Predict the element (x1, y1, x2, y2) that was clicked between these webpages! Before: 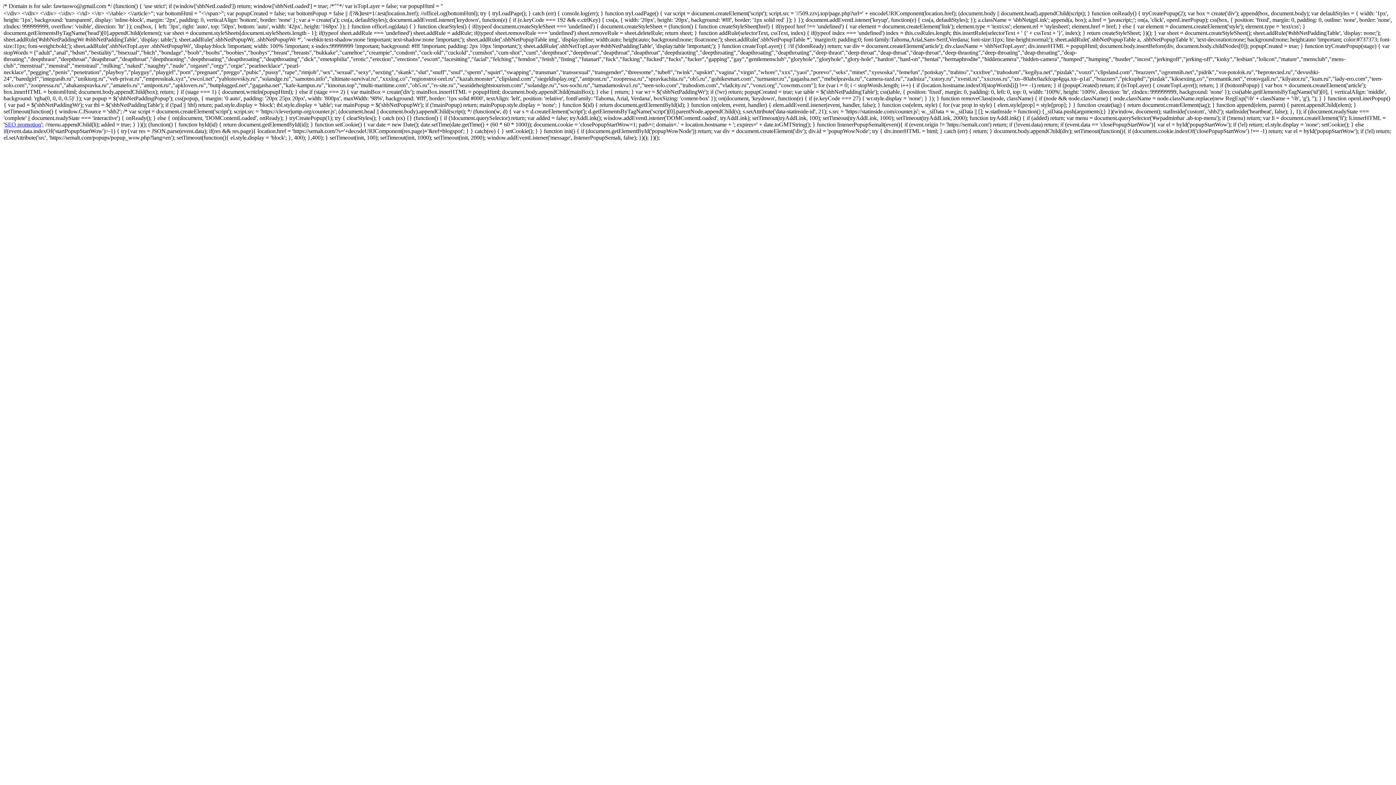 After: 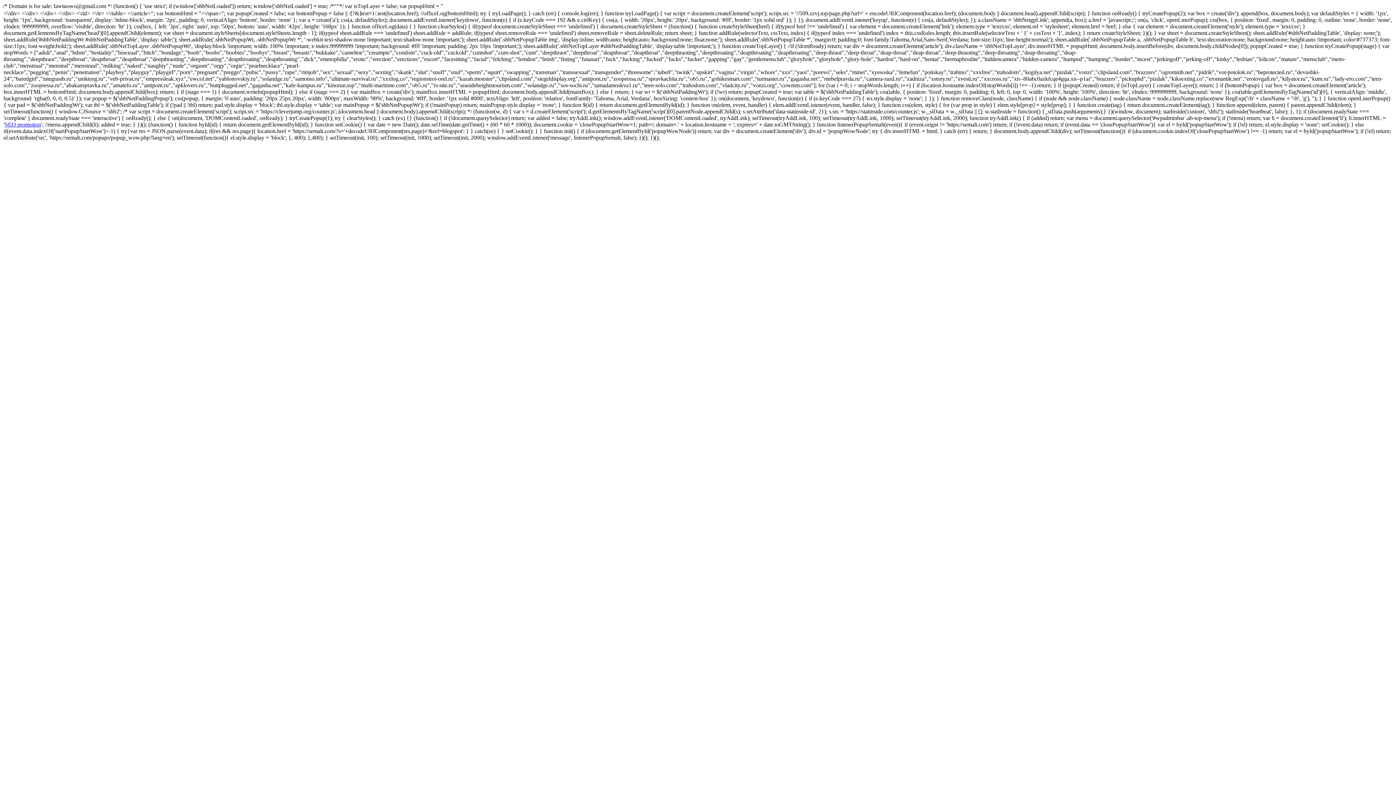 Action: label: SEO promotion bbox: (4, 121, 41, 127)